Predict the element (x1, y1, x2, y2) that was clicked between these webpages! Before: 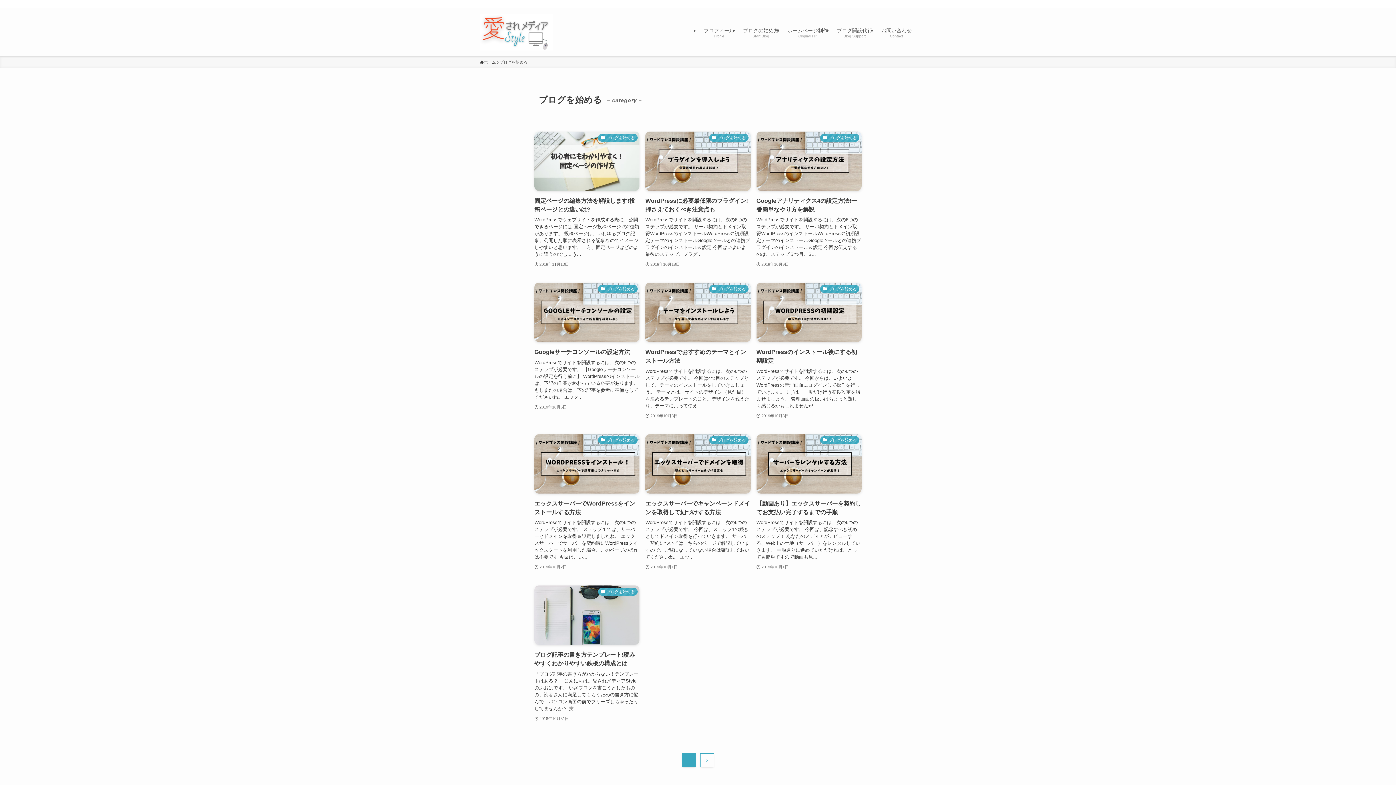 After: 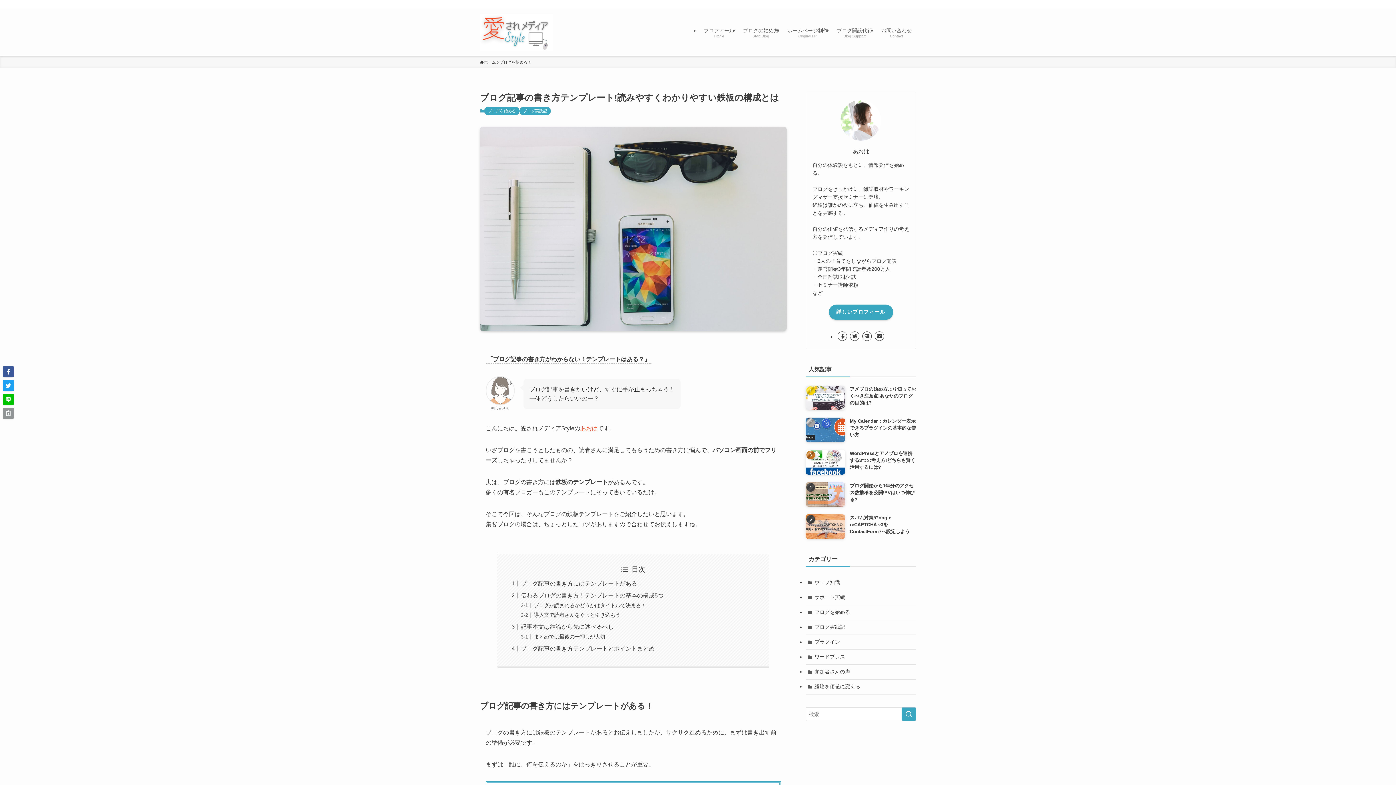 Action: label: ブログを始める
ブログ記事の書き方テンプレート!読みやすくわかりやすい鉄板の構成とは
「ブログ記事の書き方がわからない！テンプレートはある？」 こんにちは。愛されメディアStyleのあおはです。 いざブログを書こうとしたものの、読者さんに満足してもらうための書き方に悩んで、パソコン画面の前でフリーズしちゃったりしてませんか？ 実...
2018年10月31日 bbox: (534, 585, 639, 722)